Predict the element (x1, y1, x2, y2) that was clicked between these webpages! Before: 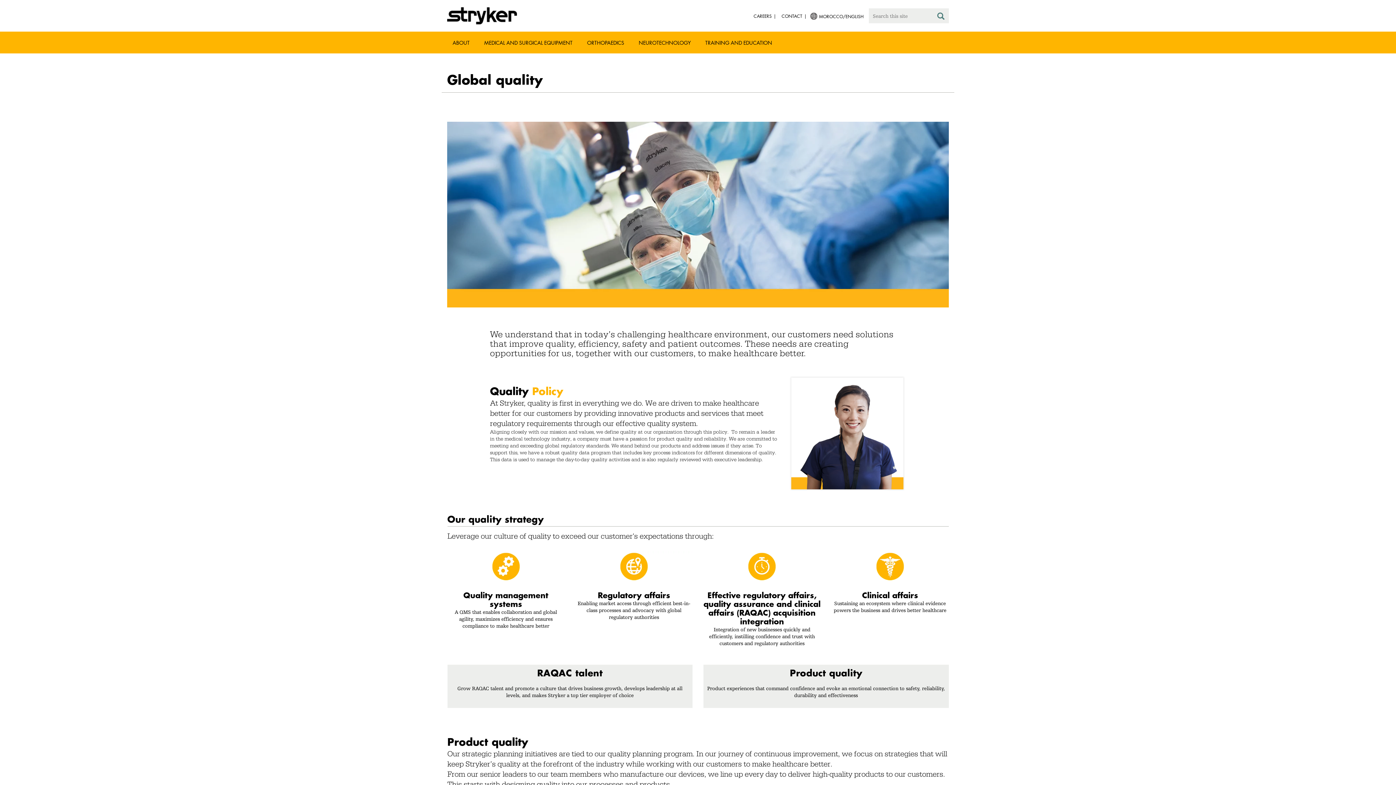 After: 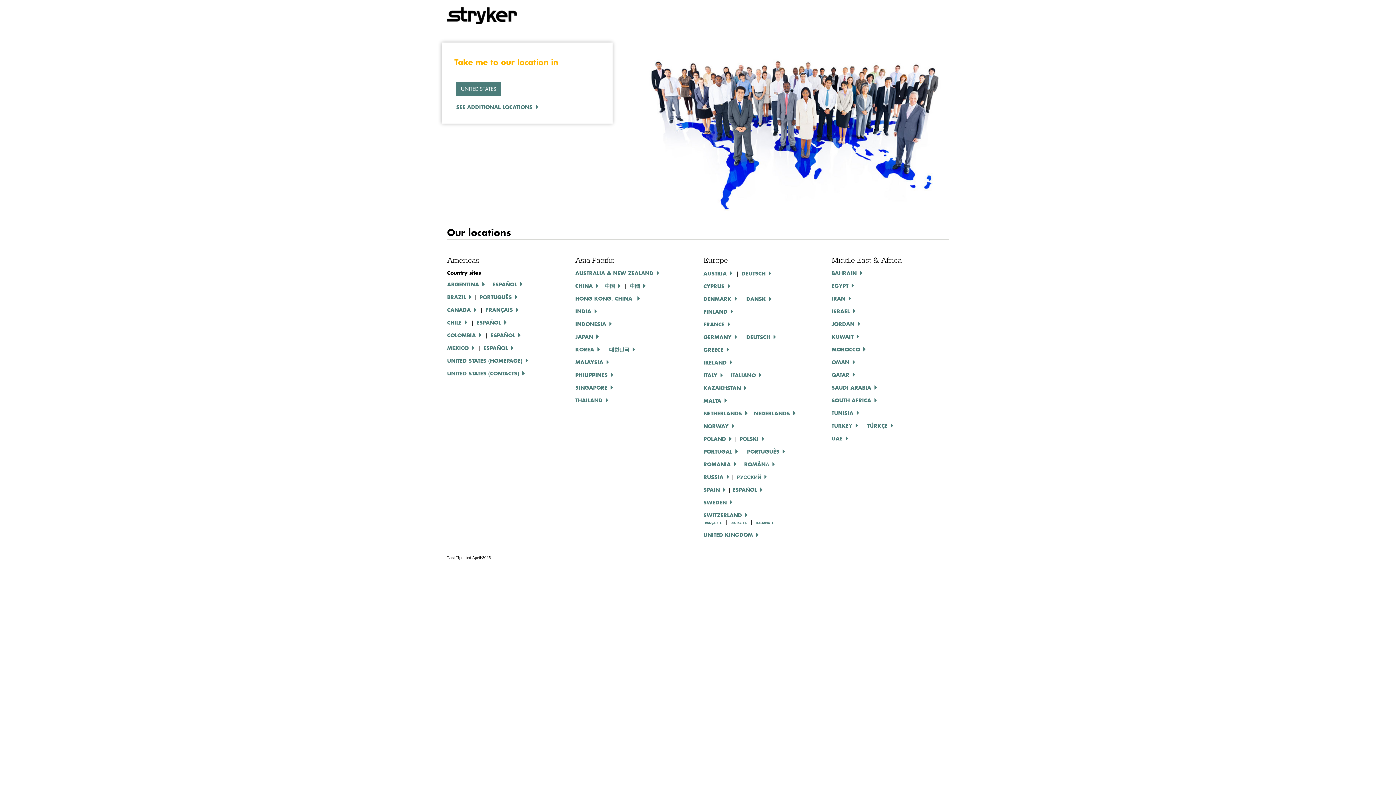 Action: label: MOROCCO/ENGLISH bbox: (819, 13, 864, 19)